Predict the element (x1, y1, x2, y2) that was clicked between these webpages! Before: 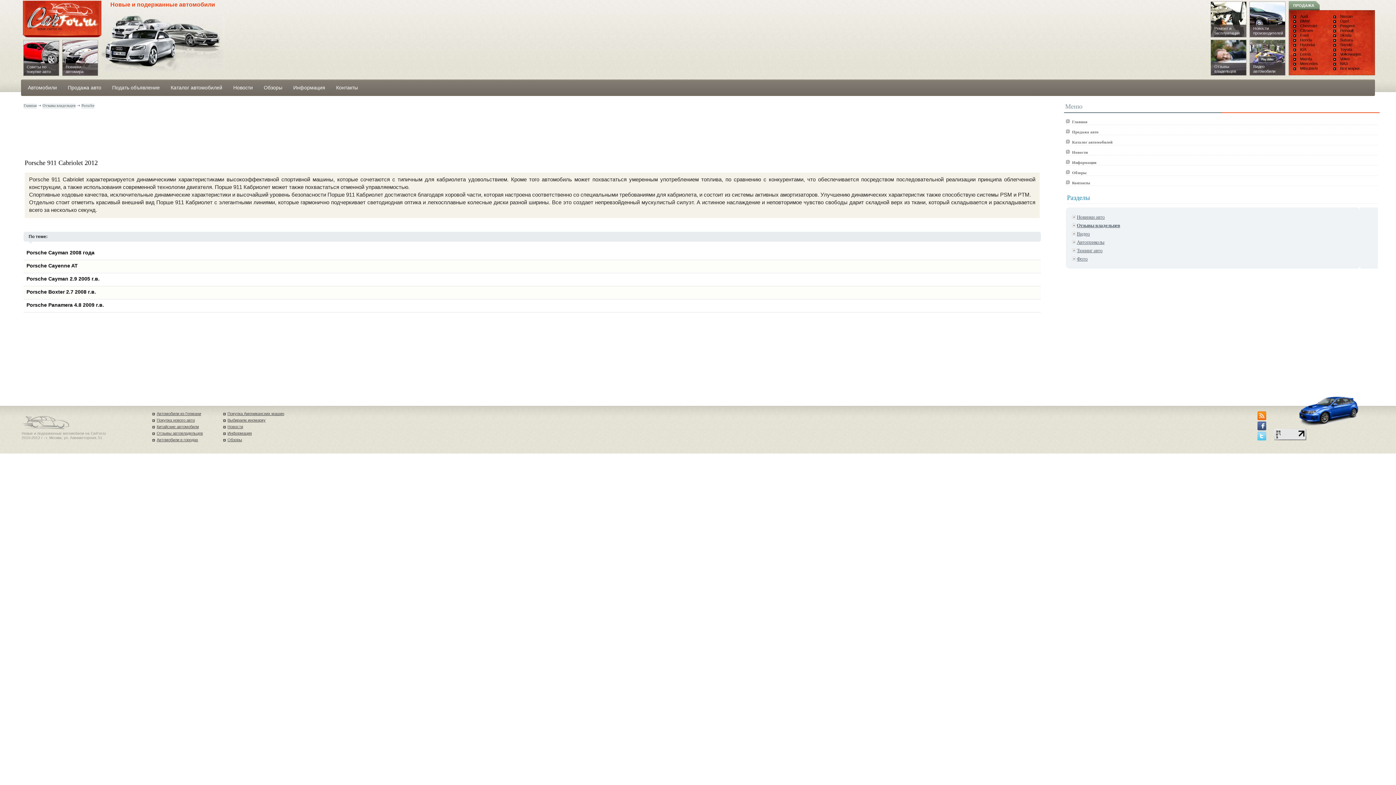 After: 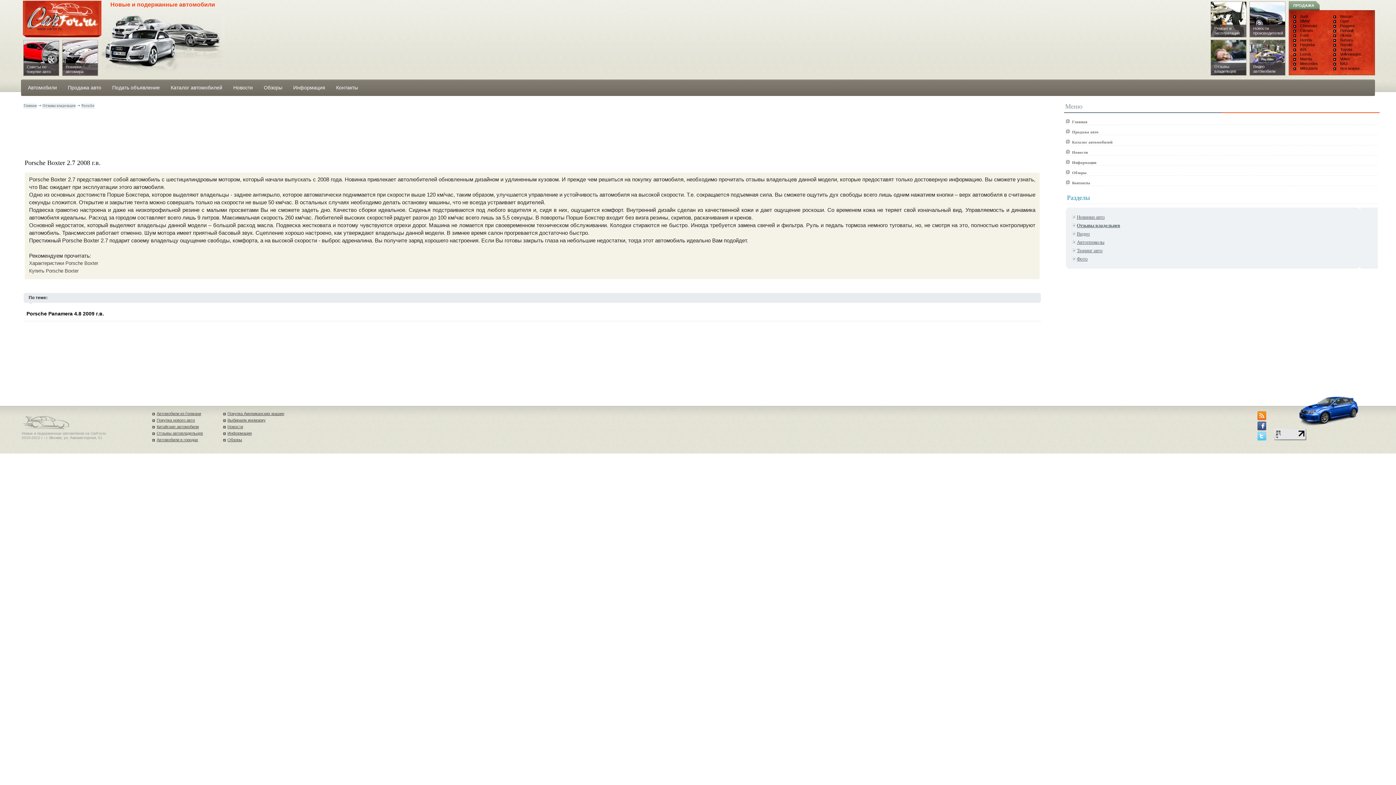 Action: bbox: (26, 289, 96, 294) label: Porsche Boxter 2.7 2008 г.в.